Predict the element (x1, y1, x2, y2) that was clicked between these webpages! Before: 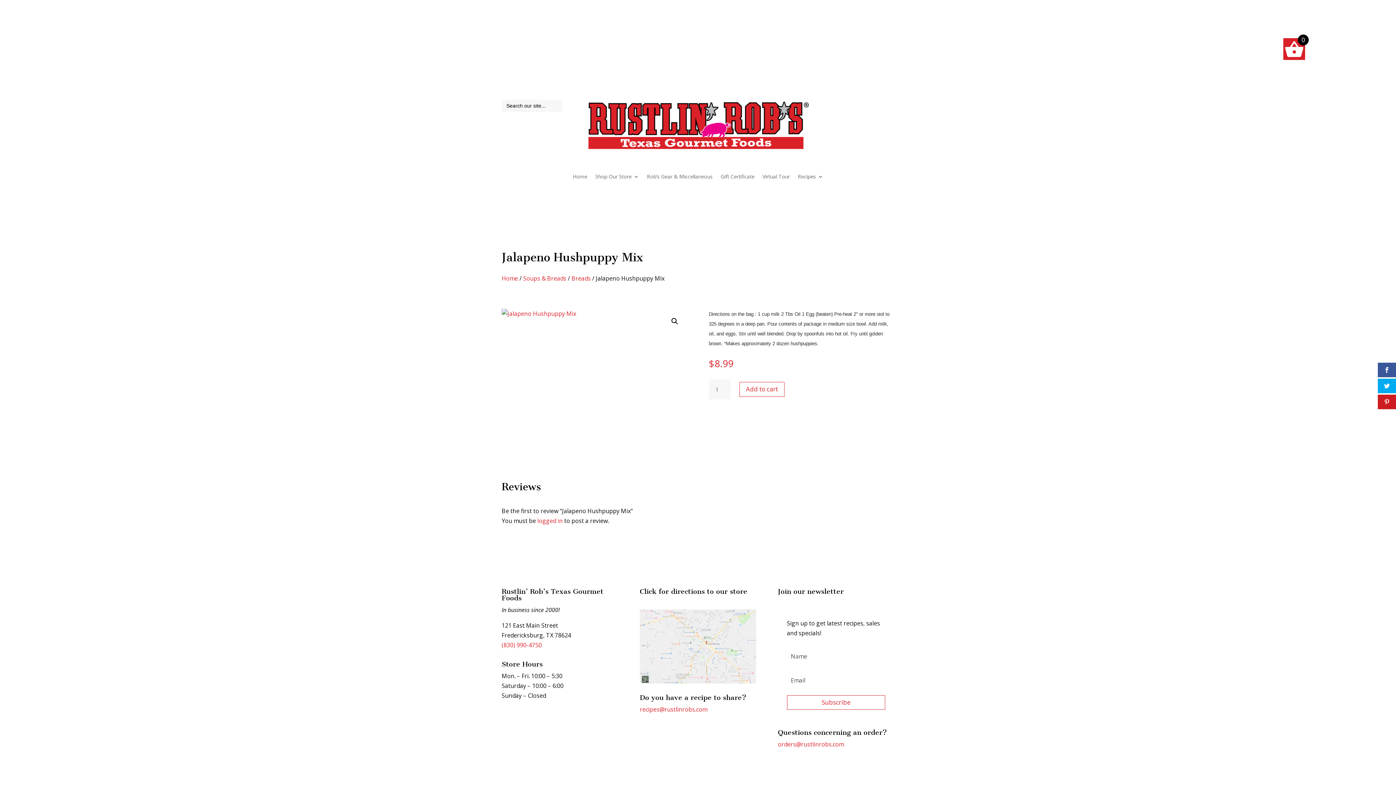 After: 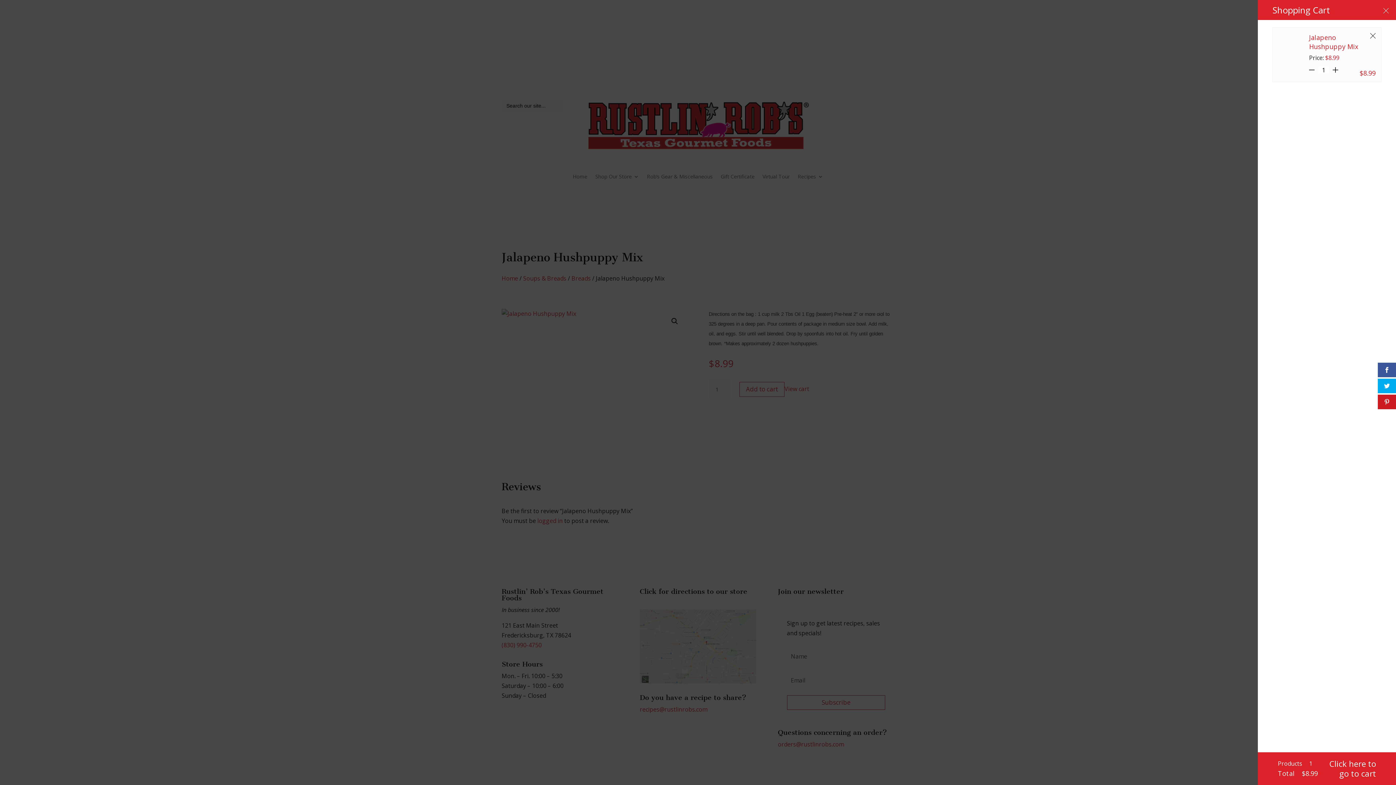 Action: label: Add to cart bbox: (739, 382, 784, 396)